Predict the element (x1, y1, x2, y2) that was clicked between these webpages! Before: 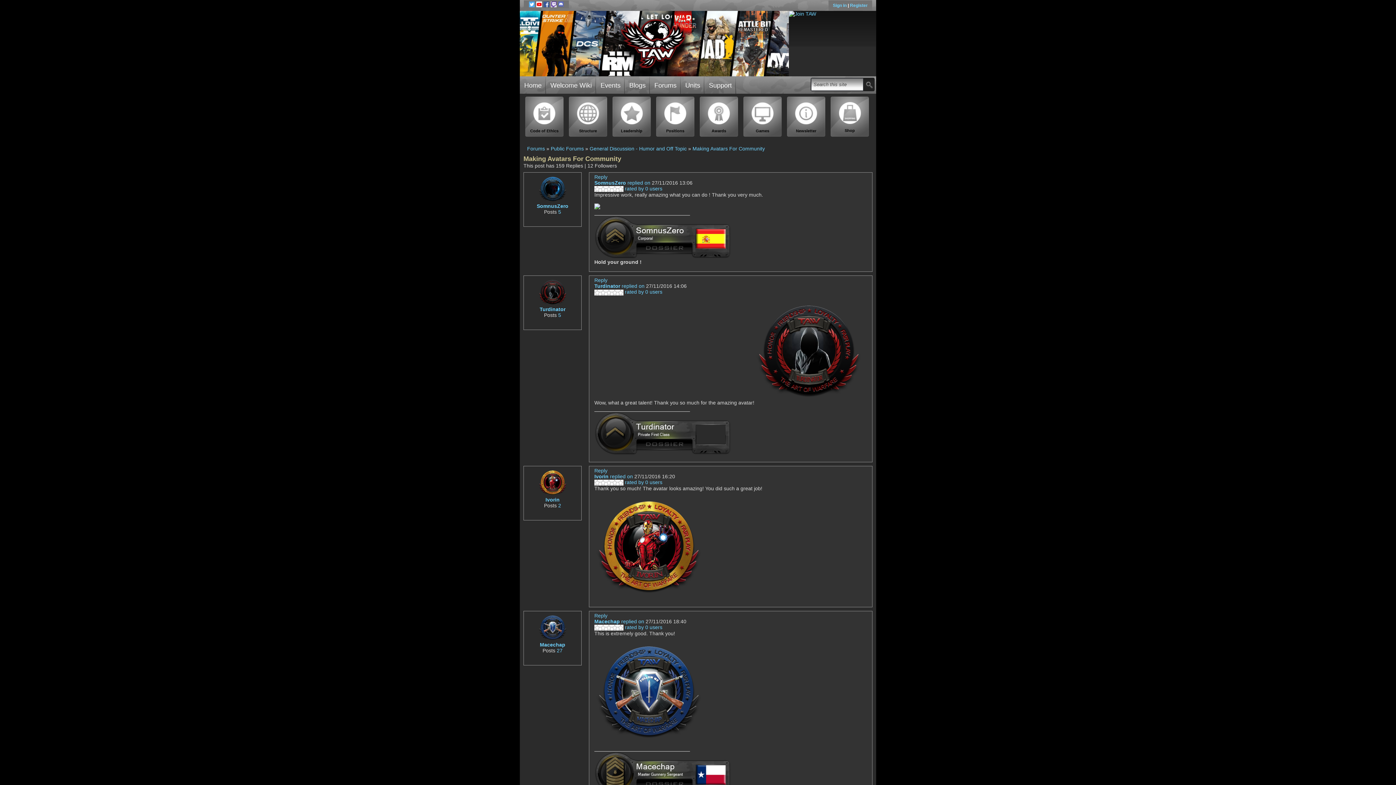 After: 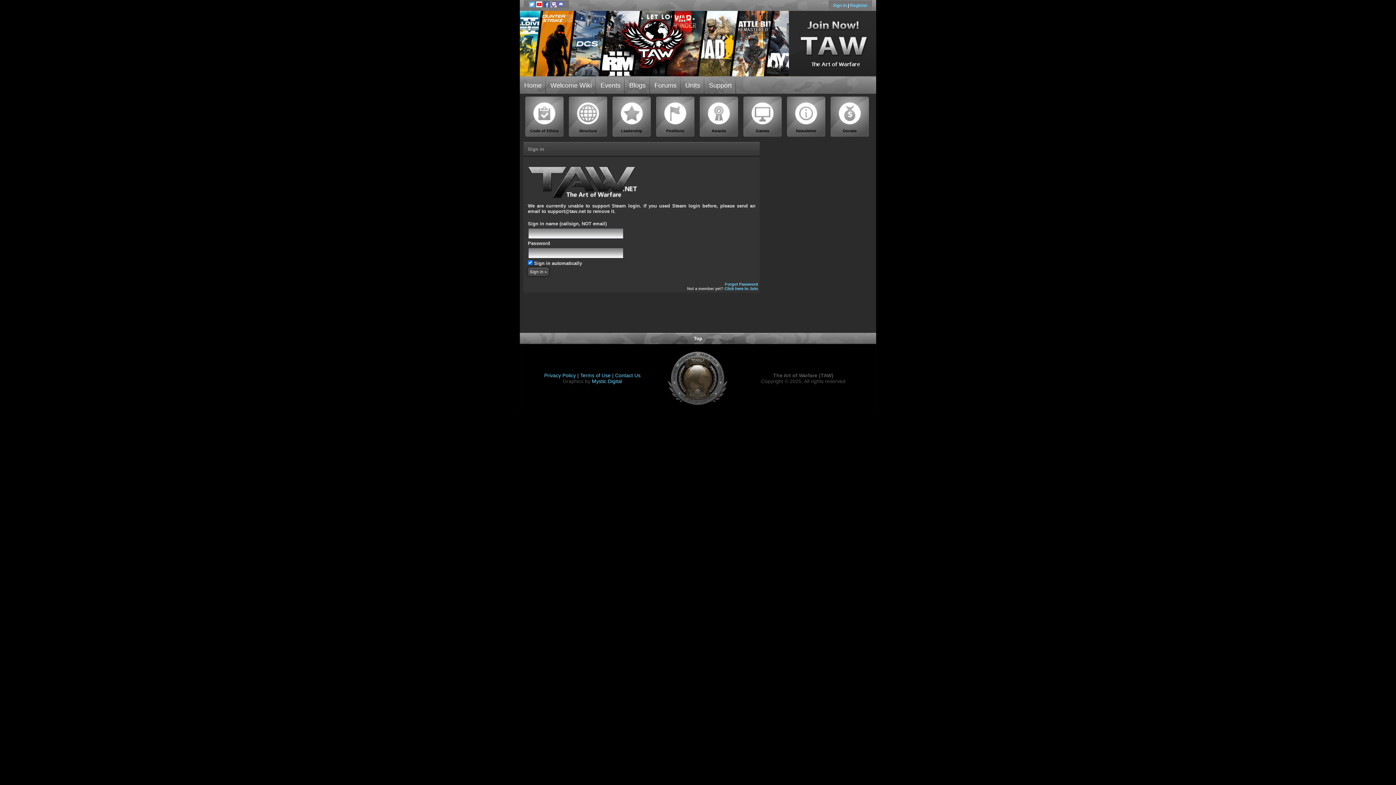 Action: bbox: (594, 283, 620, 289) label: Turdinator